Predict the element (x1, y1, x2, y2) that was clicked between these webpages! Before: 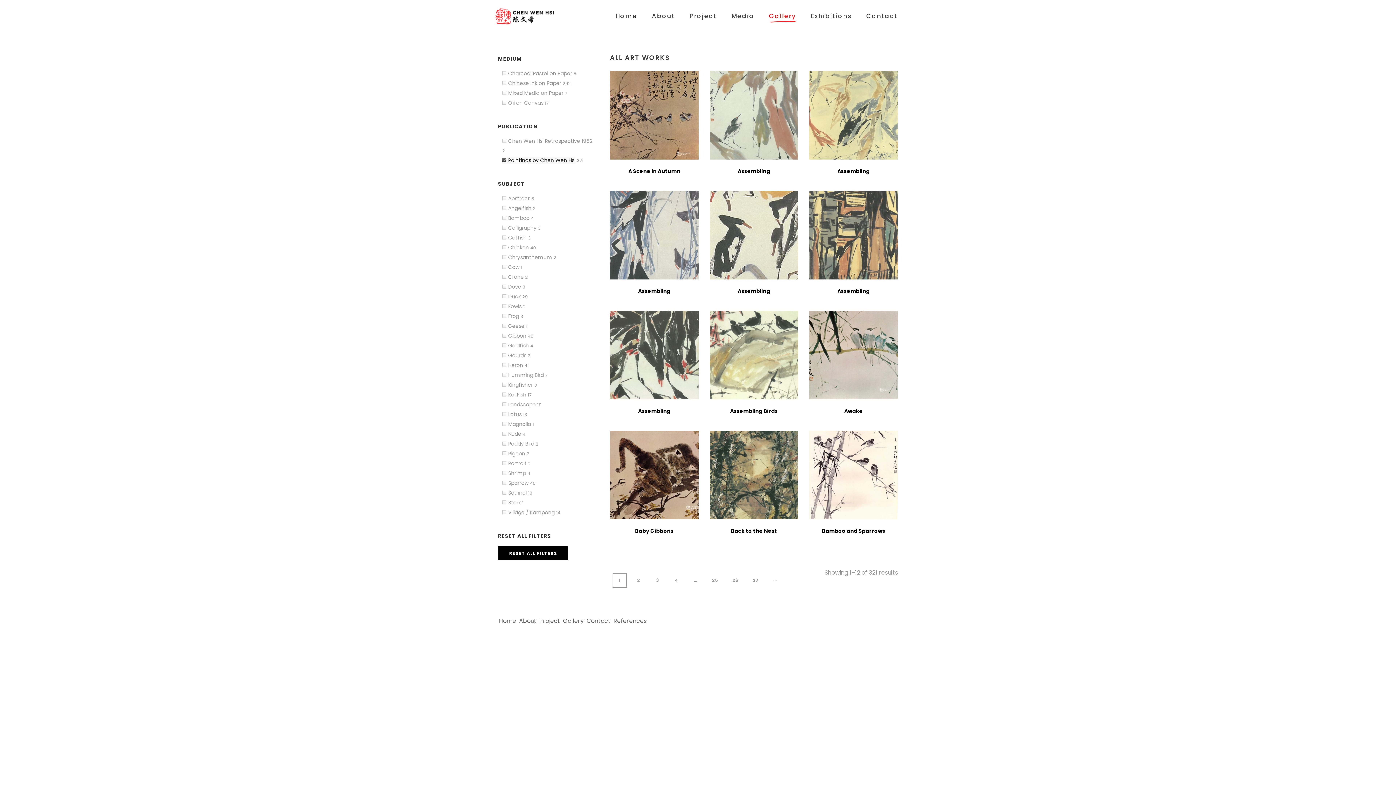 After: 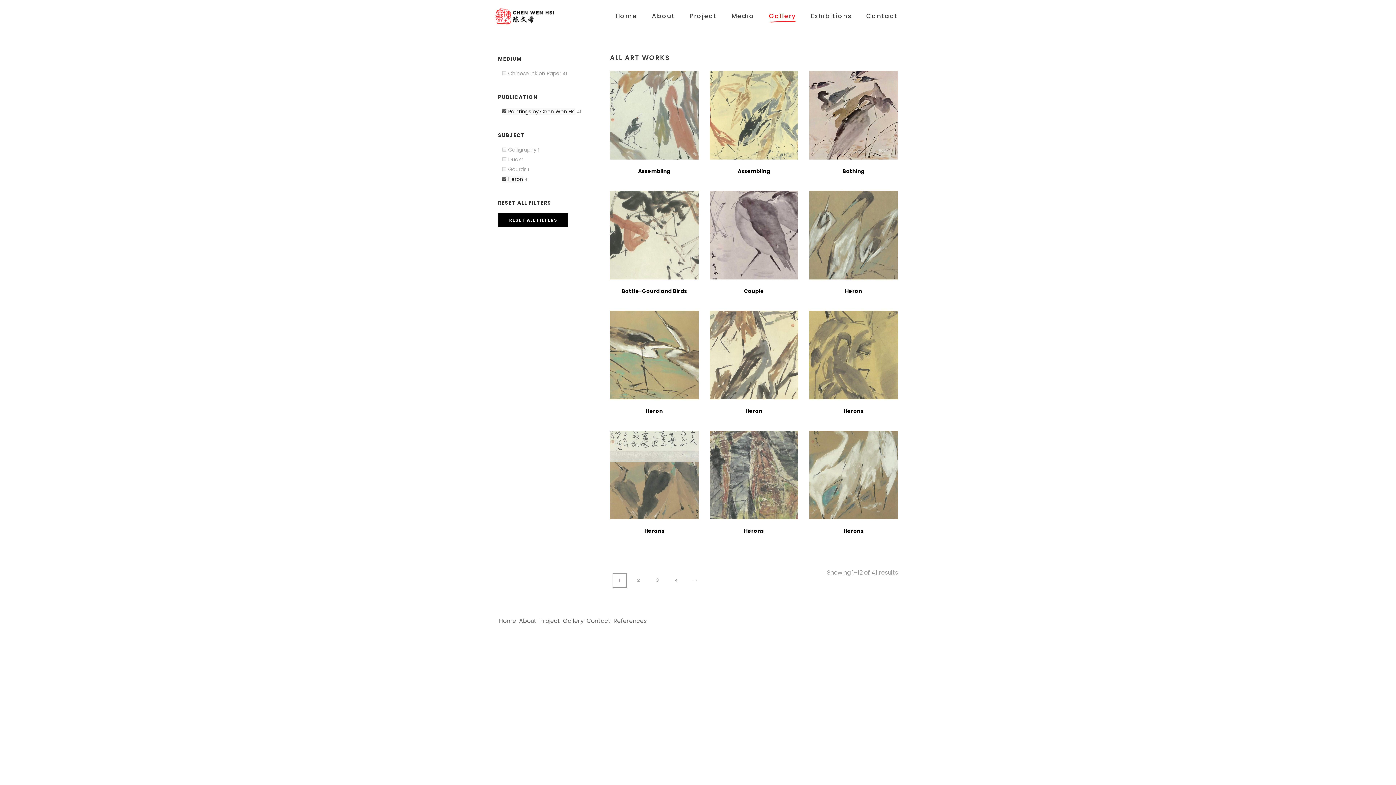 Action: label: Heron bbox: (502, 361, 523, 369)